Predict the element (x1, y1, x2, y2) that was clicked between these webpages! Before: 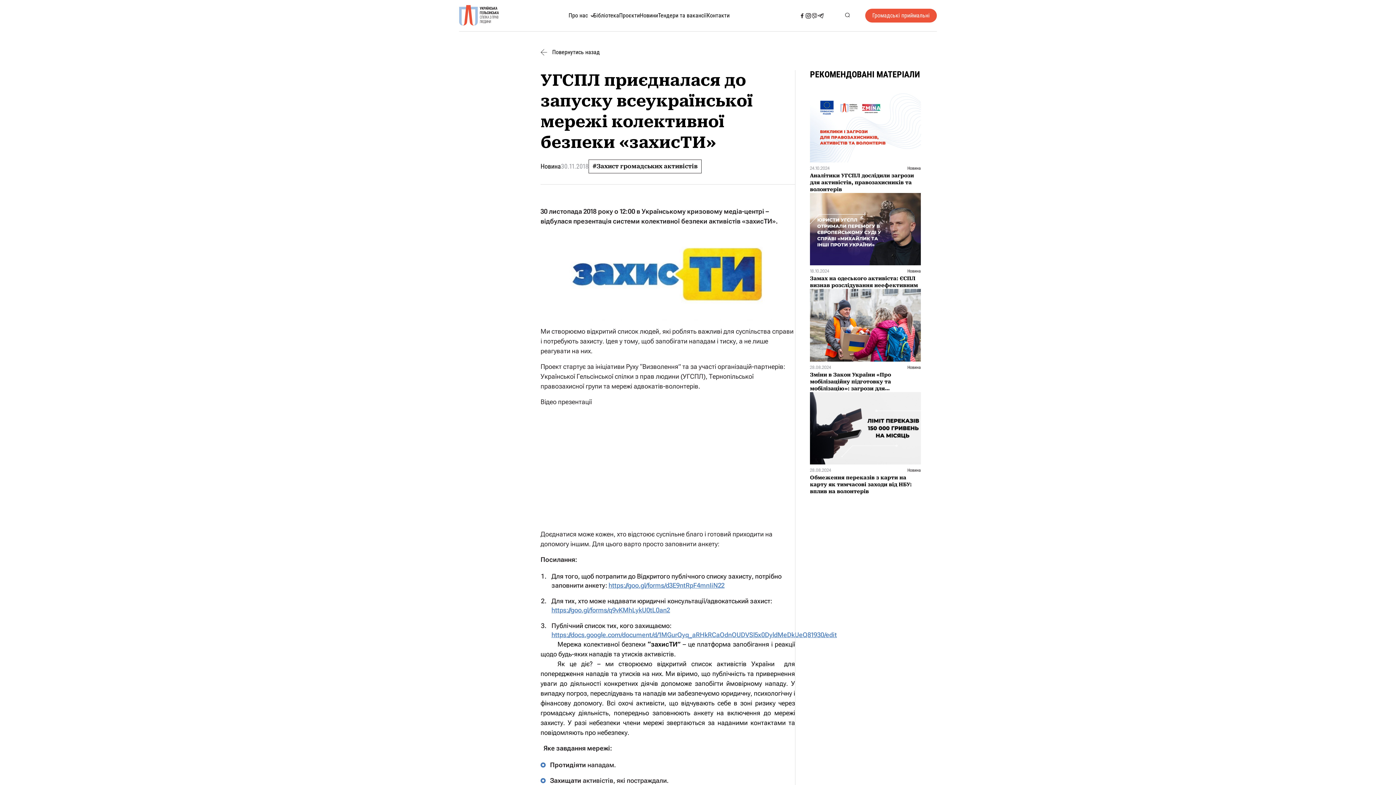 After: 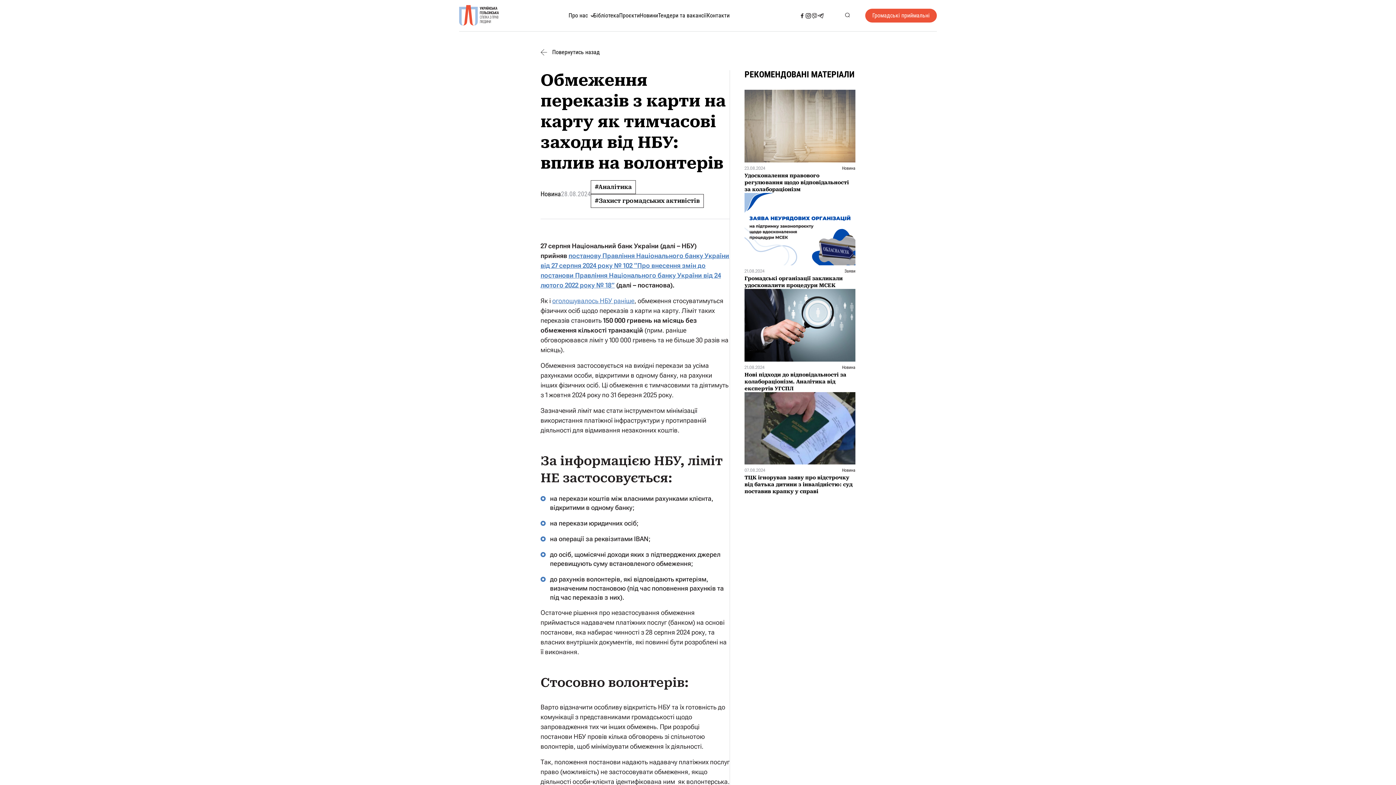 Action: bbox: (810, 392, 921, 495) label: 28.08.2024
Новина
Обмеження переказів з карти на карту як тимчасові заходи від НБУ: вплив на волонтерів